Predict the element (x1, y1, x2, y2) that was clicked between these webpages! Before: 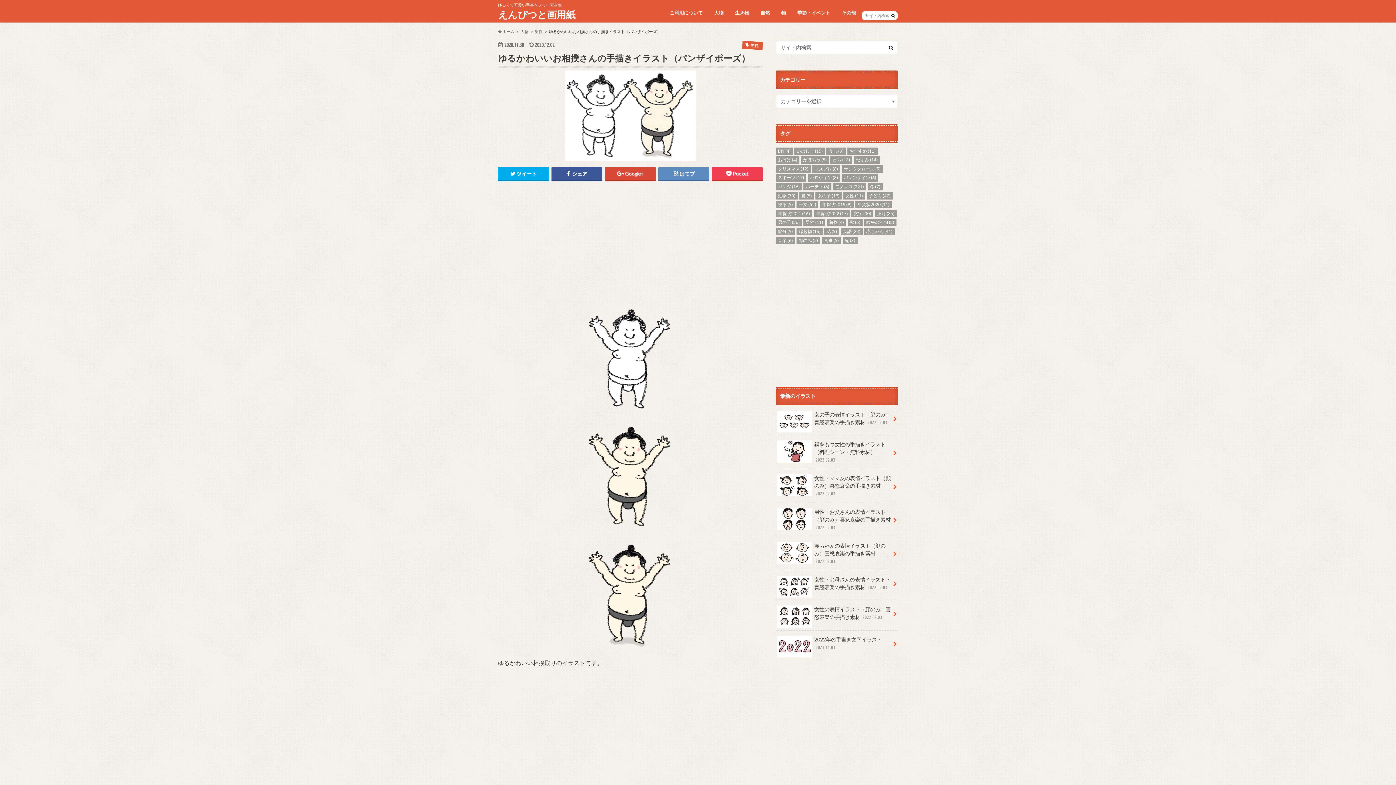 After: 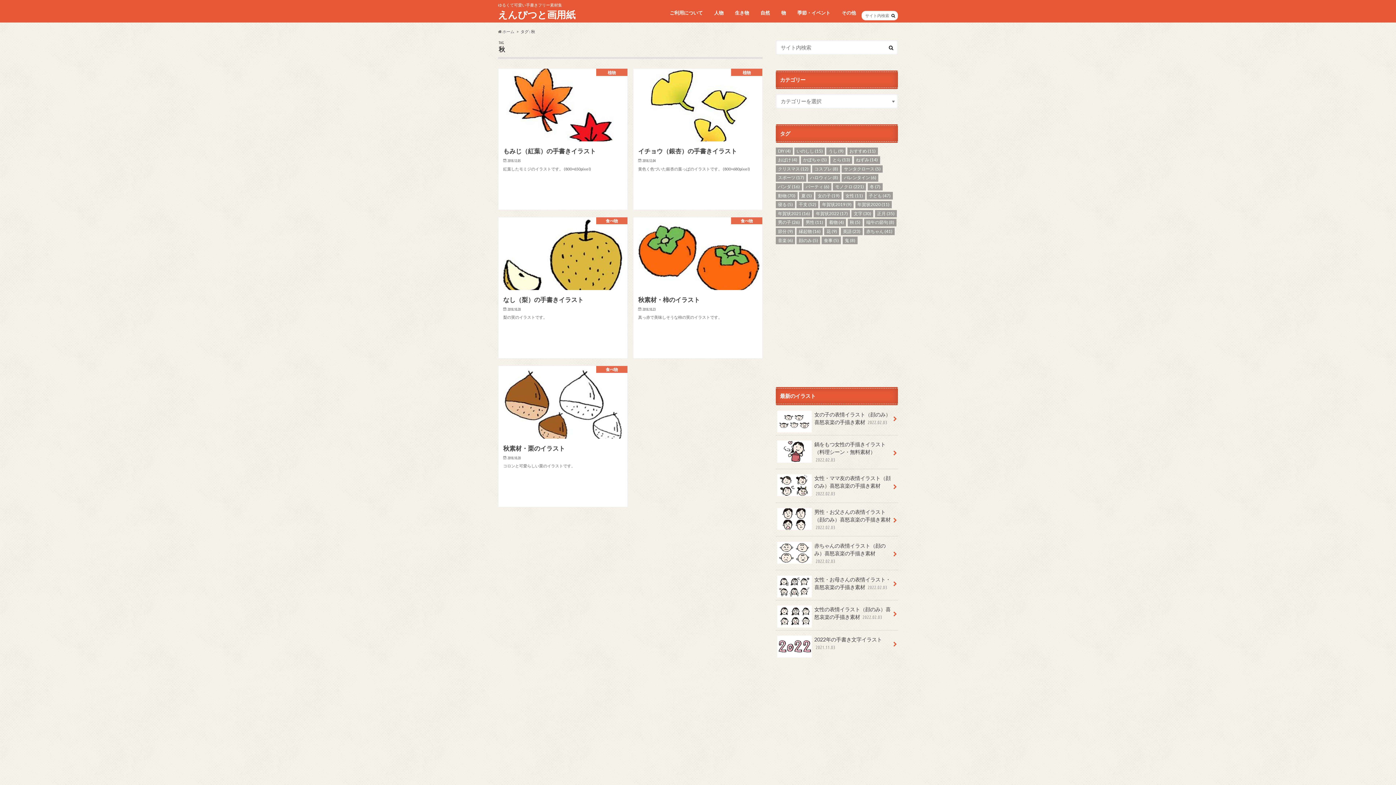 Action: bbox: (847, 218, 862, 226) label: 秋 (5個の項目)